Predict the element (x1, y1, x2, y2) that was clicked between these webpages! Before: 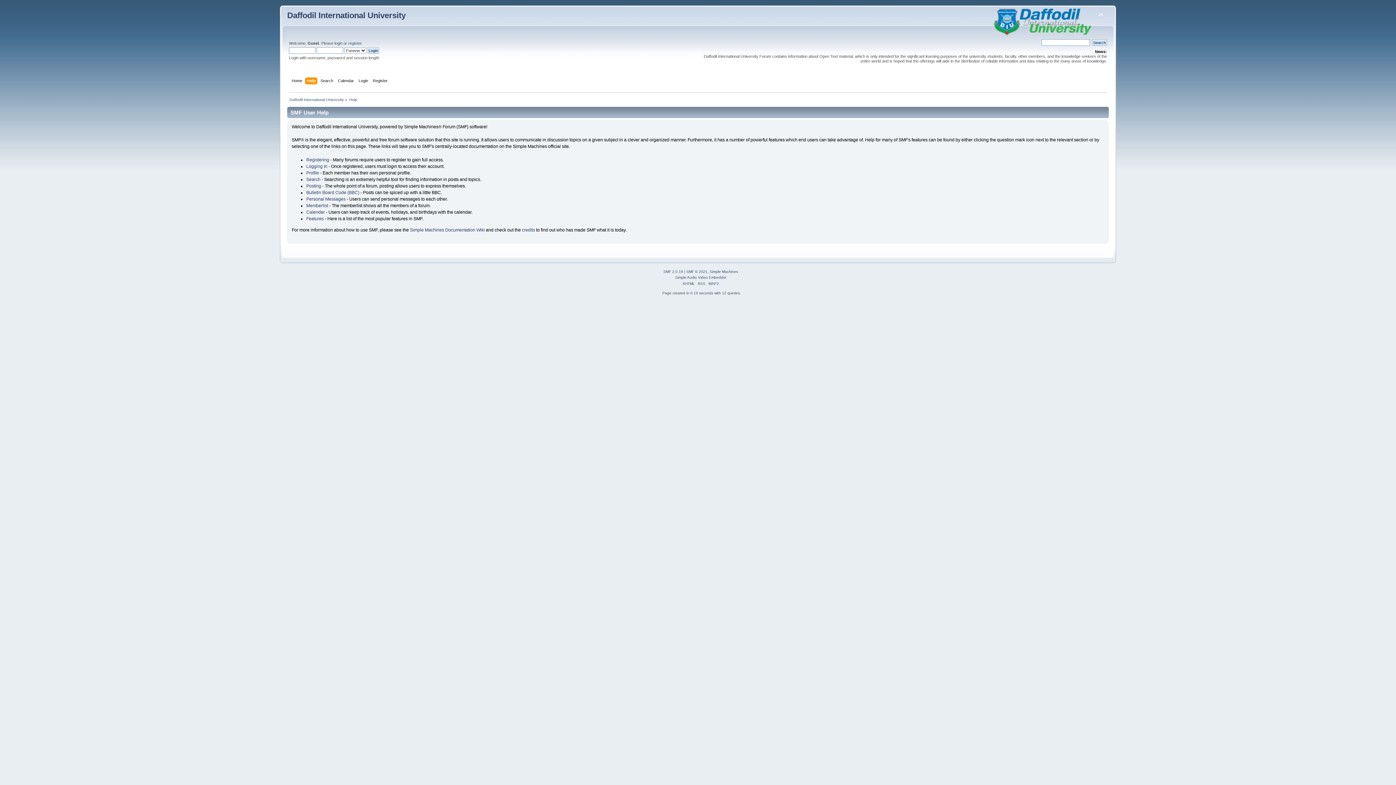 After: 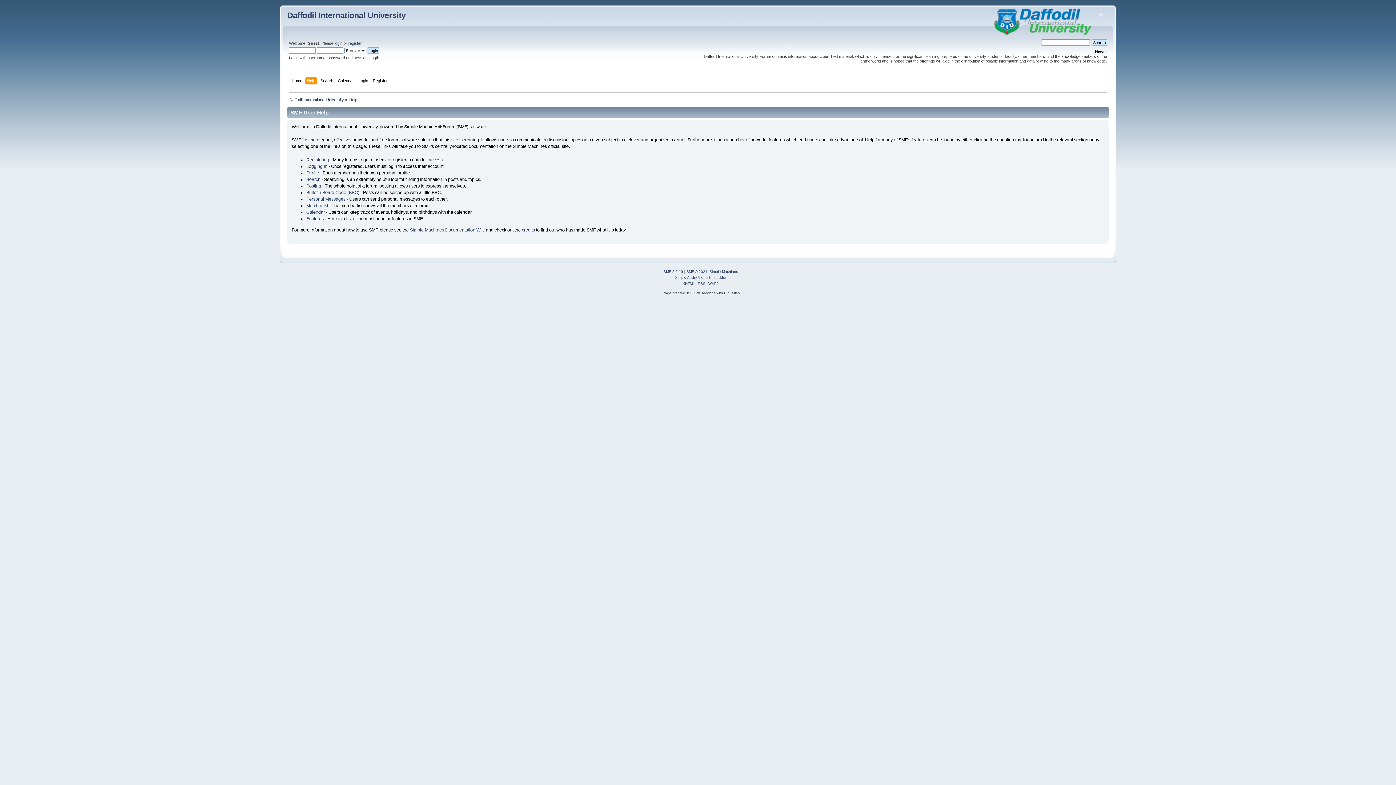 Action: bbox: (349, 97, 357, 101) label: Help